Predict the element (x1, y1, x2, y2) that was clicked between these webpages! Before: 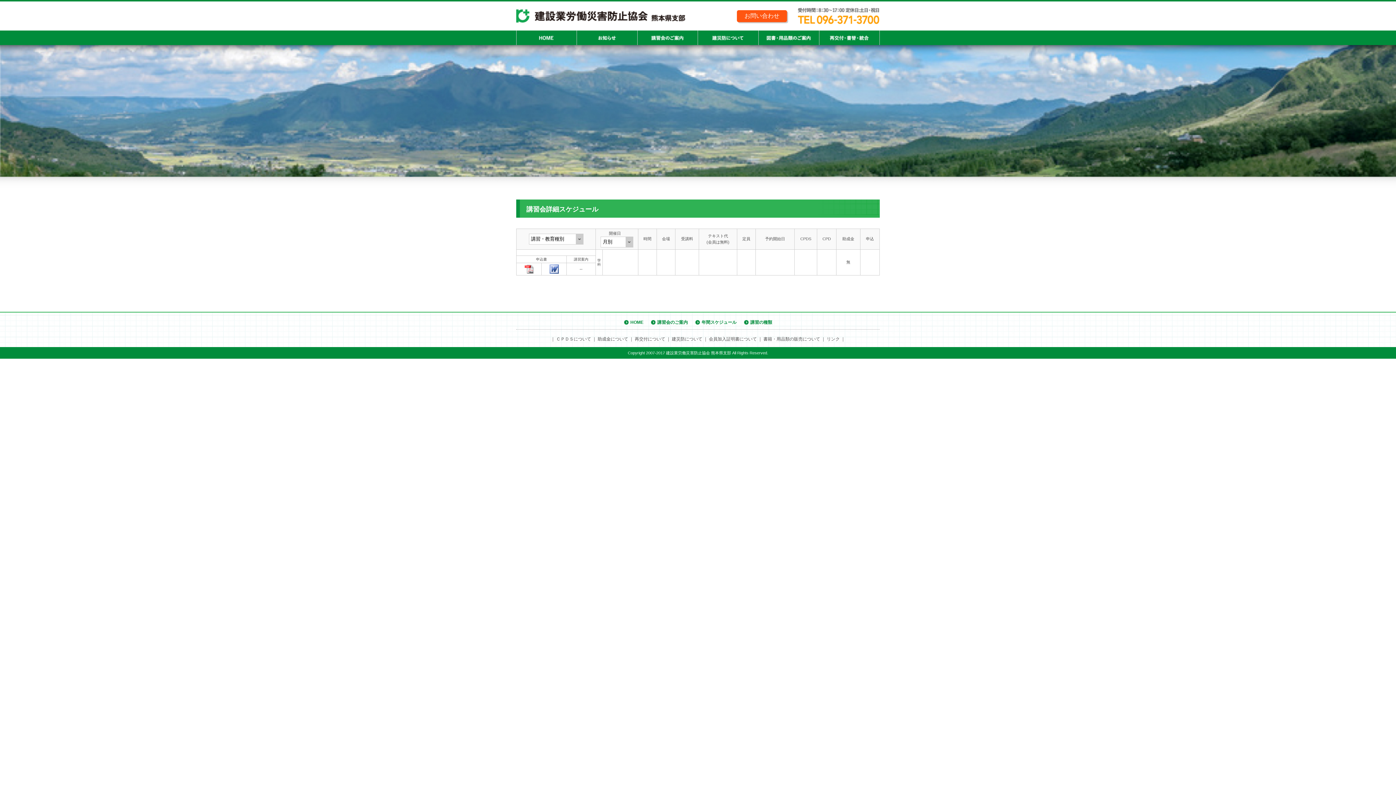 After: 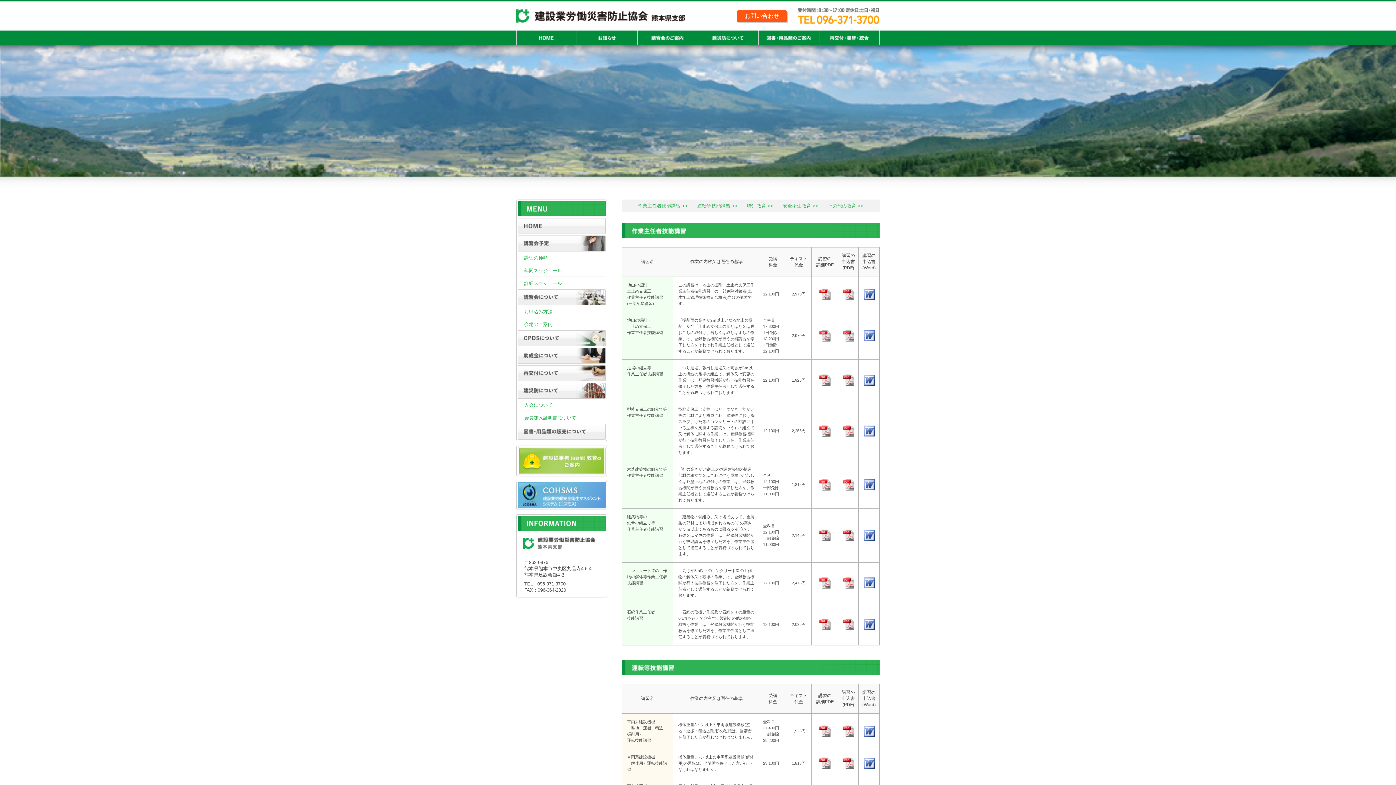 Action: label: 講習の種類 bbox: (750, 320, 772, 325)